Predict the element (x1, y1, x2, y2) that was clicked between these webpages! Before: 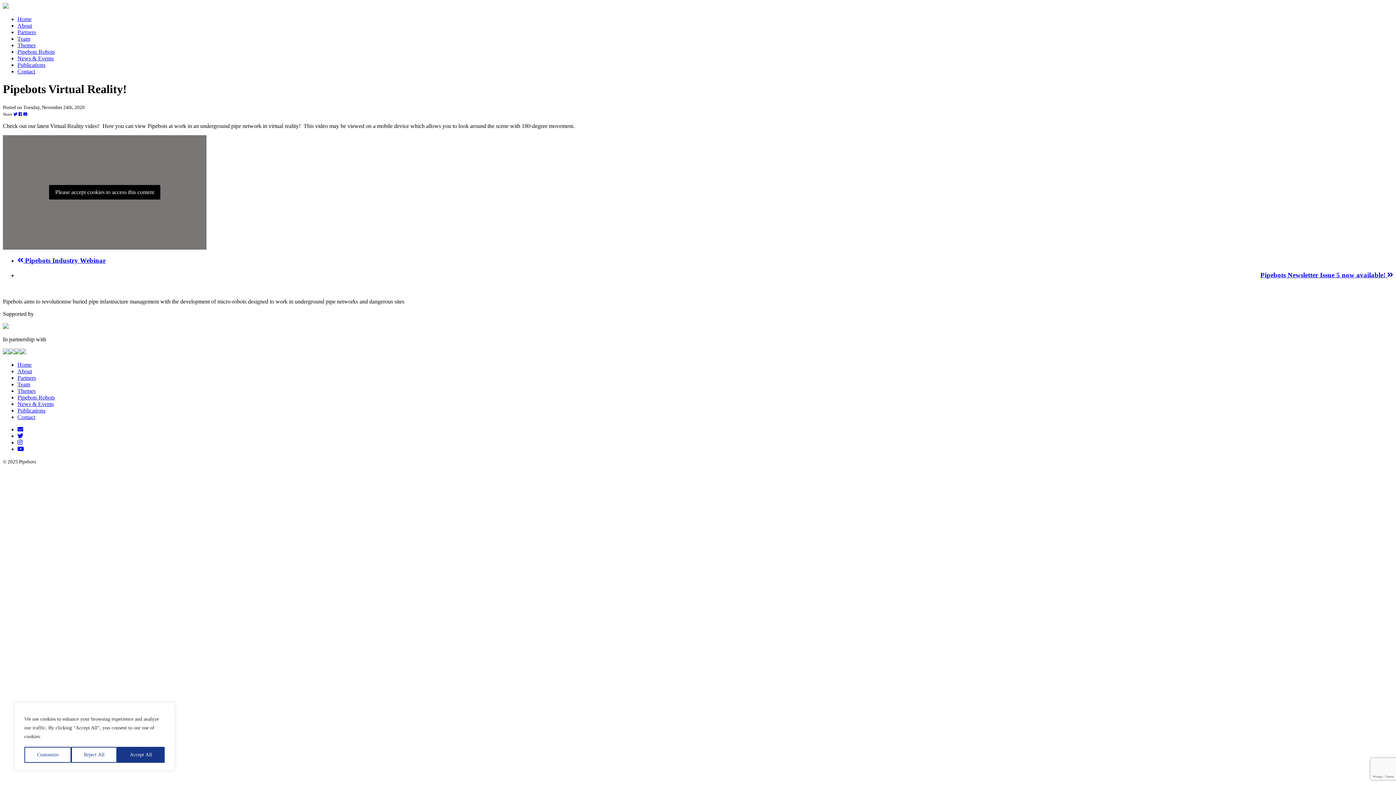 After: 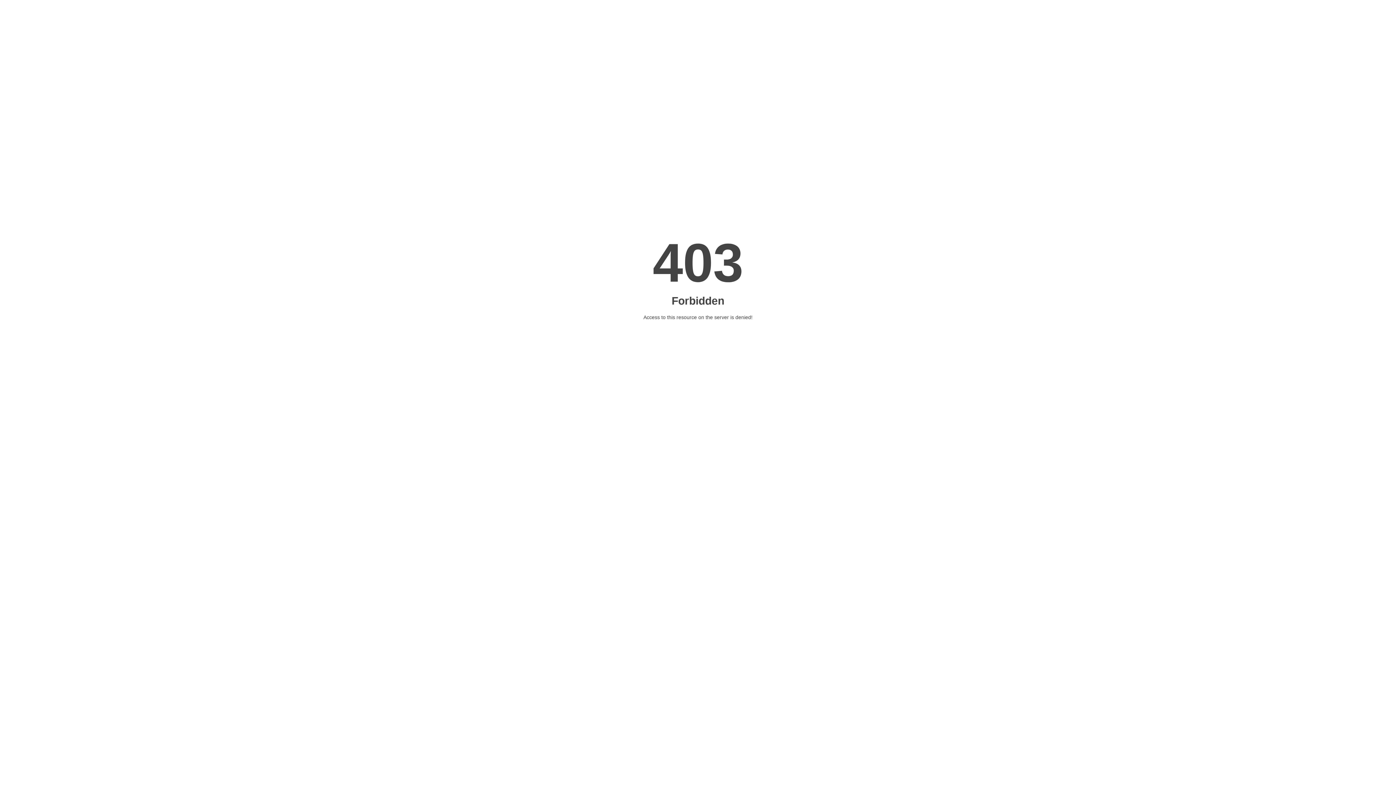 Action: bbox: (17, 68, 35, 74) label: Contact